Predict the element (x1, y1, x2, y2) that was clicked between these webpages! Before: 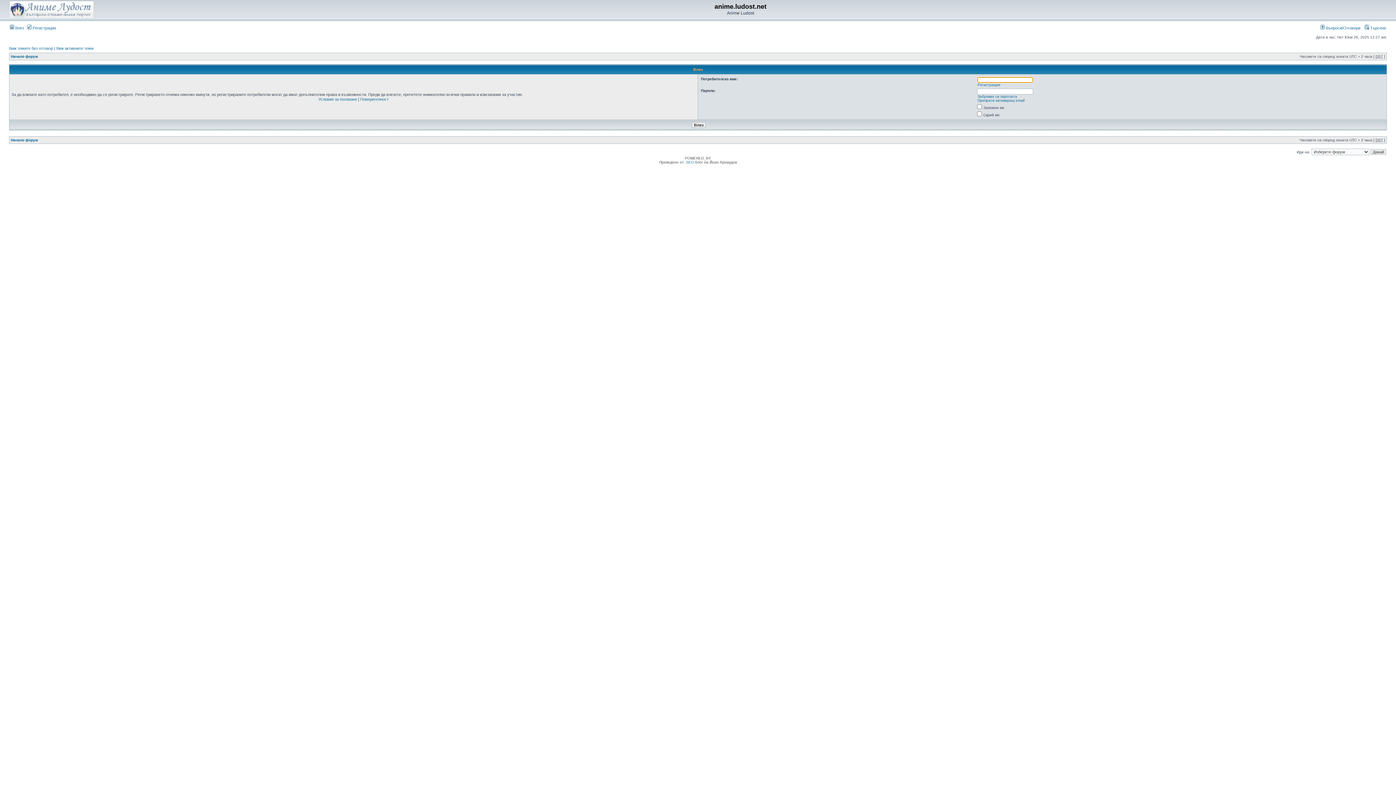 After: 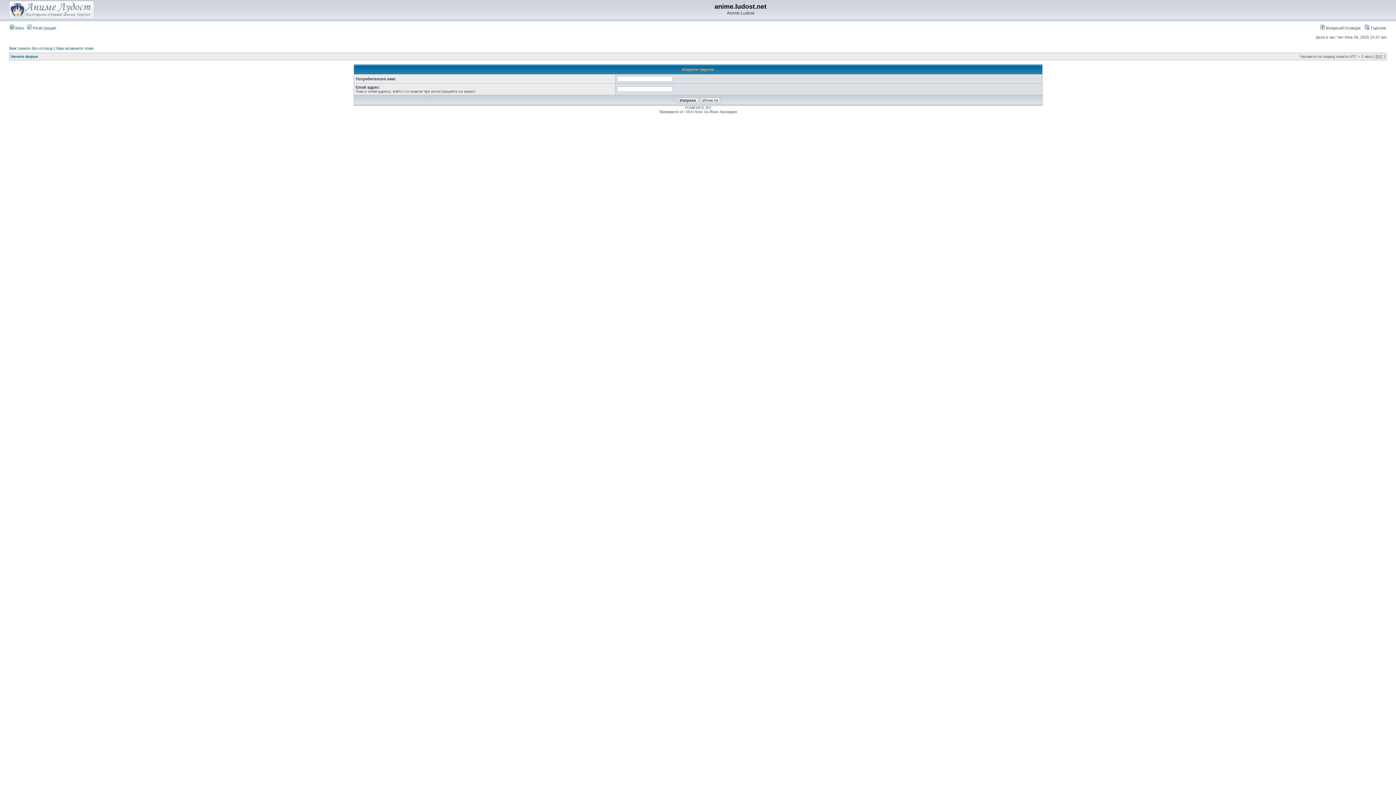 Action: label: Забравих си паролата bbox: (977, 94, 1017, 98)